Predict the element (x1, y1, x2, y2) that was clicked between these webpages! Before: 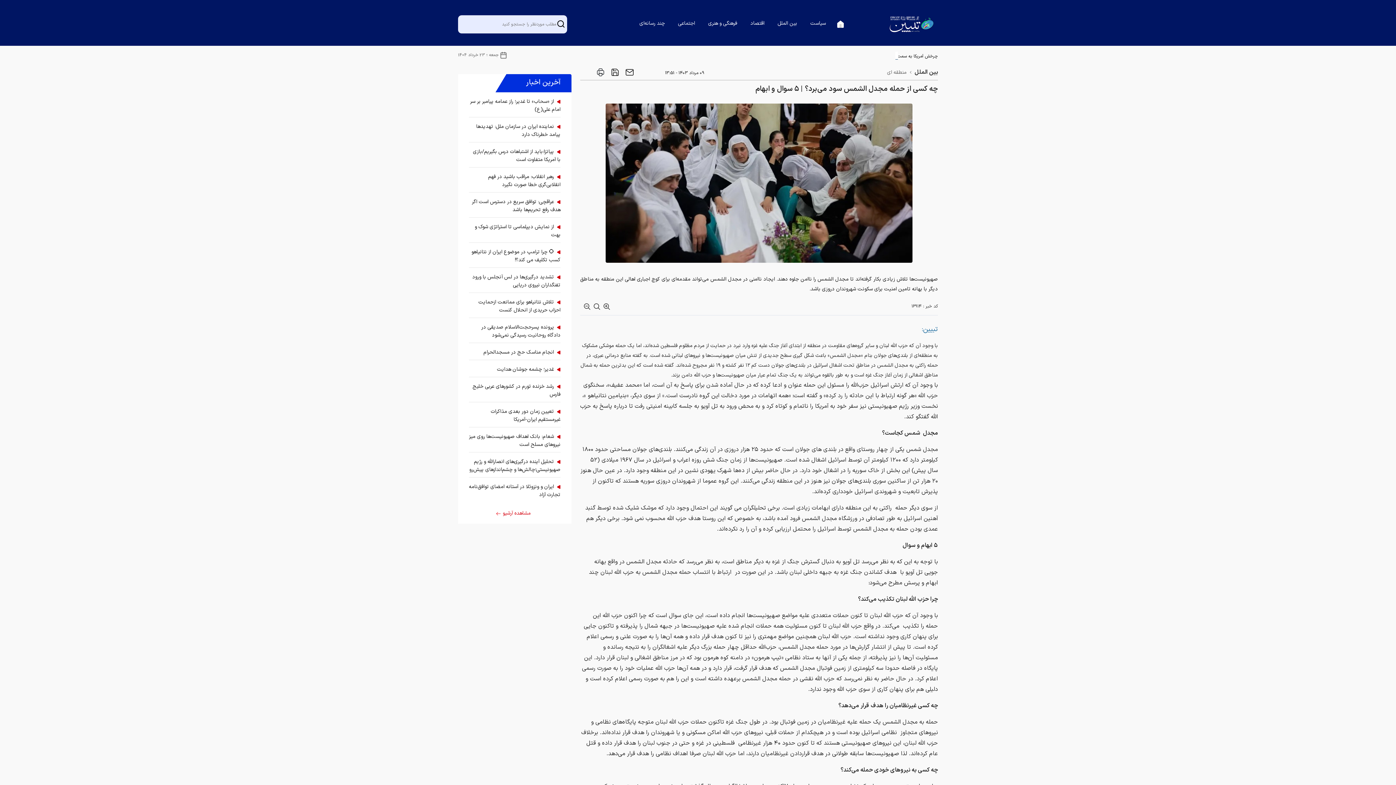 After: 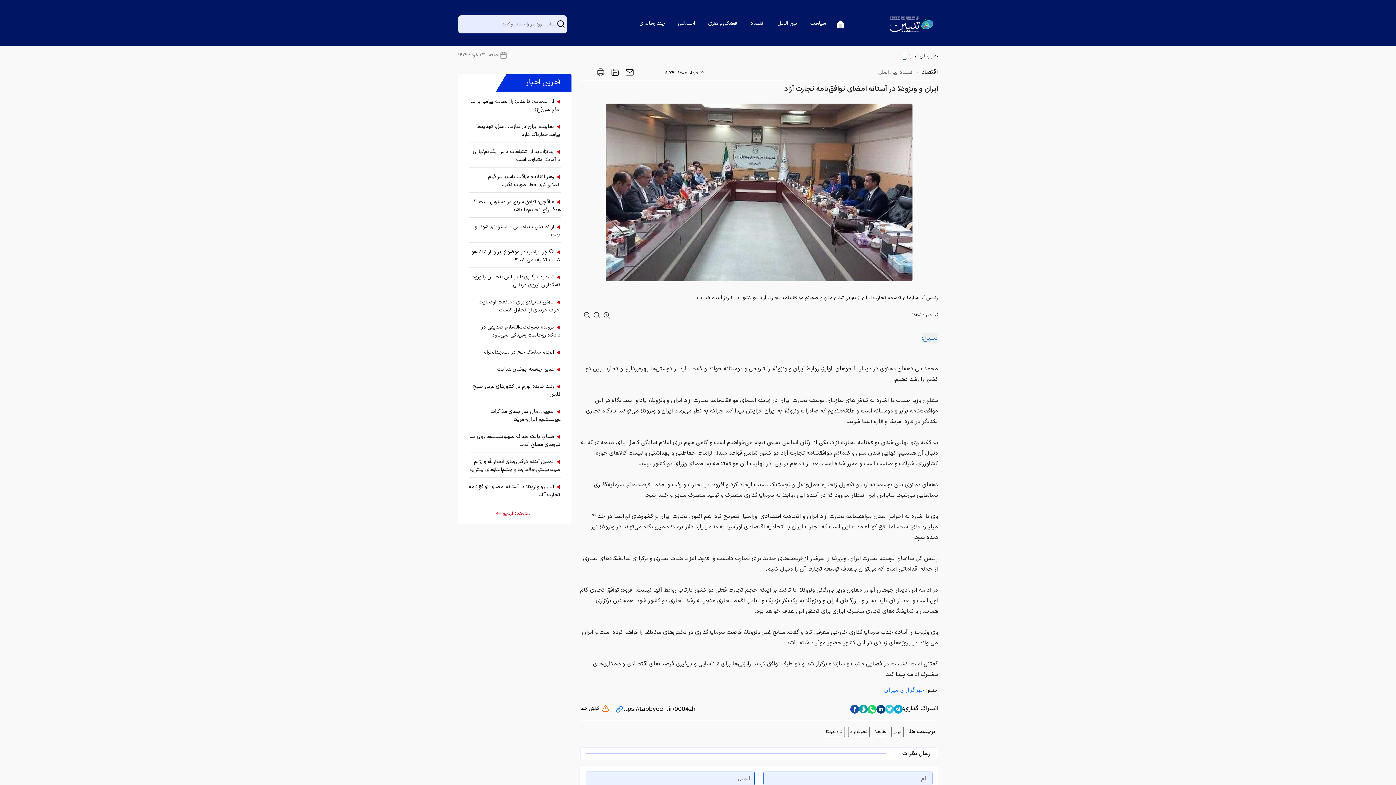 Action: label:  ایران و ونزوئلا در آستانه امضای توافق‌نامه تجارت آزاد bbox: (469, 479, 560, 499)